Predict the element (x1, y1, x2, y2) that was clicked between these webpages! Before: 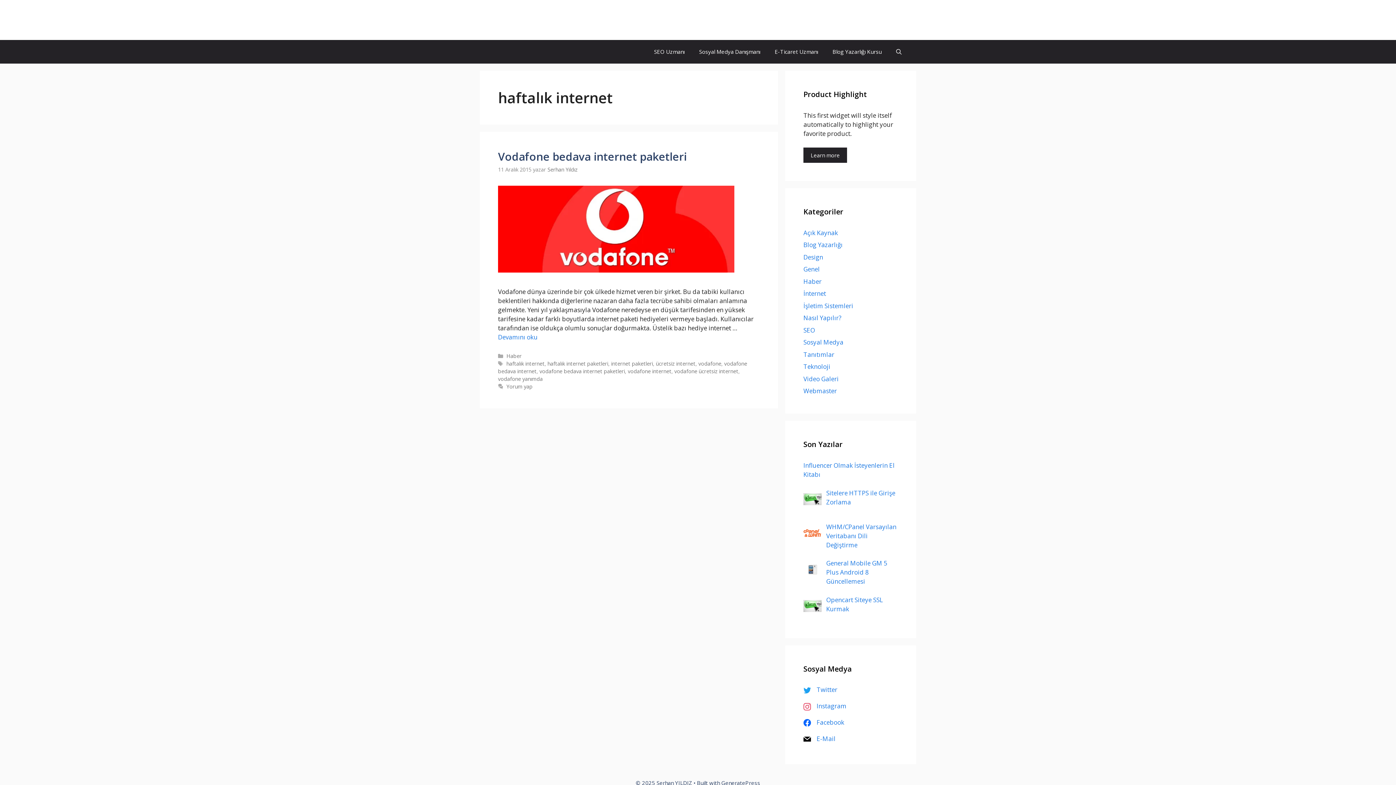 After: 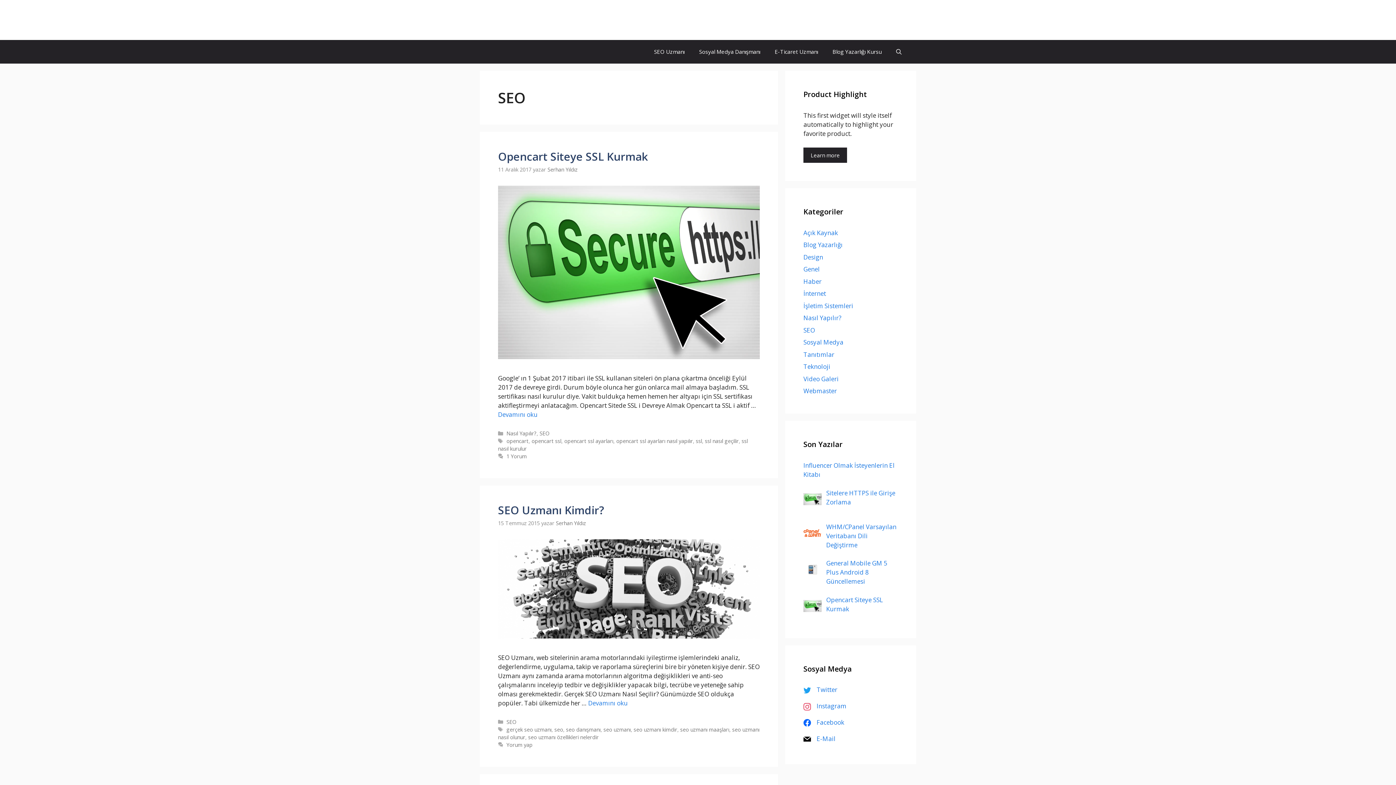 Action: bbox: (803, 326, 815, 334) label: SEO